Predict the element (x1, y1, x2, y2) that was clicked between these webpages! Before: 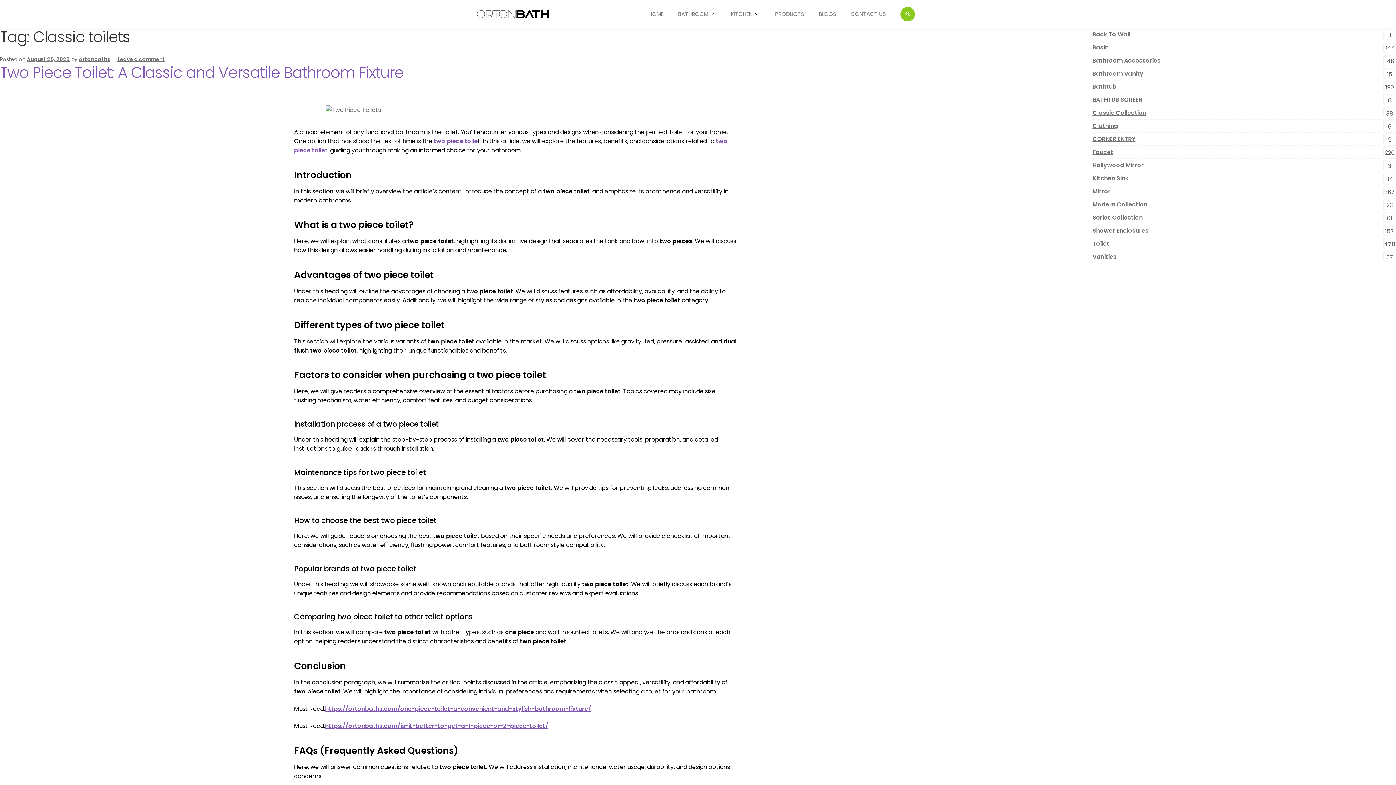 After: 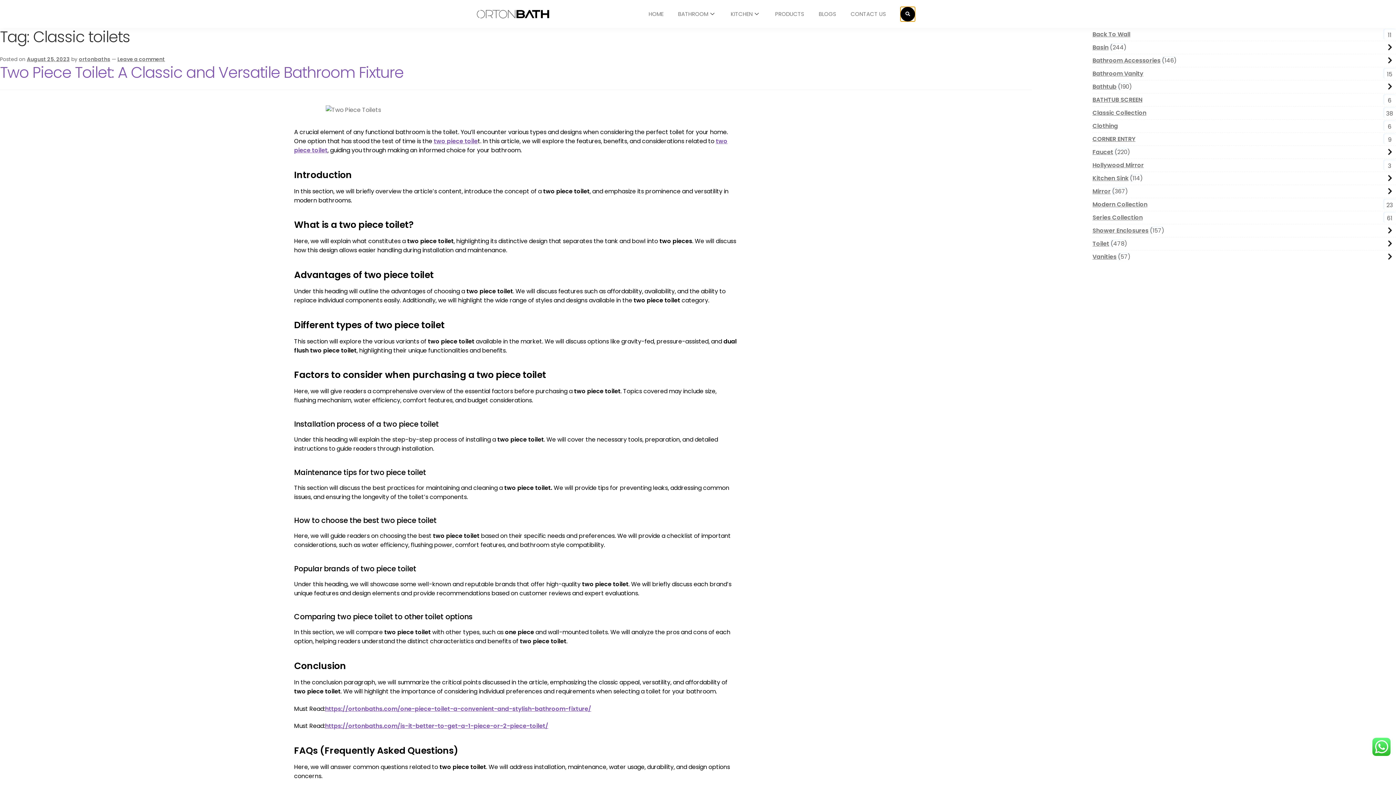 Action: label: Search bbox: (900, 6, 915, 21)